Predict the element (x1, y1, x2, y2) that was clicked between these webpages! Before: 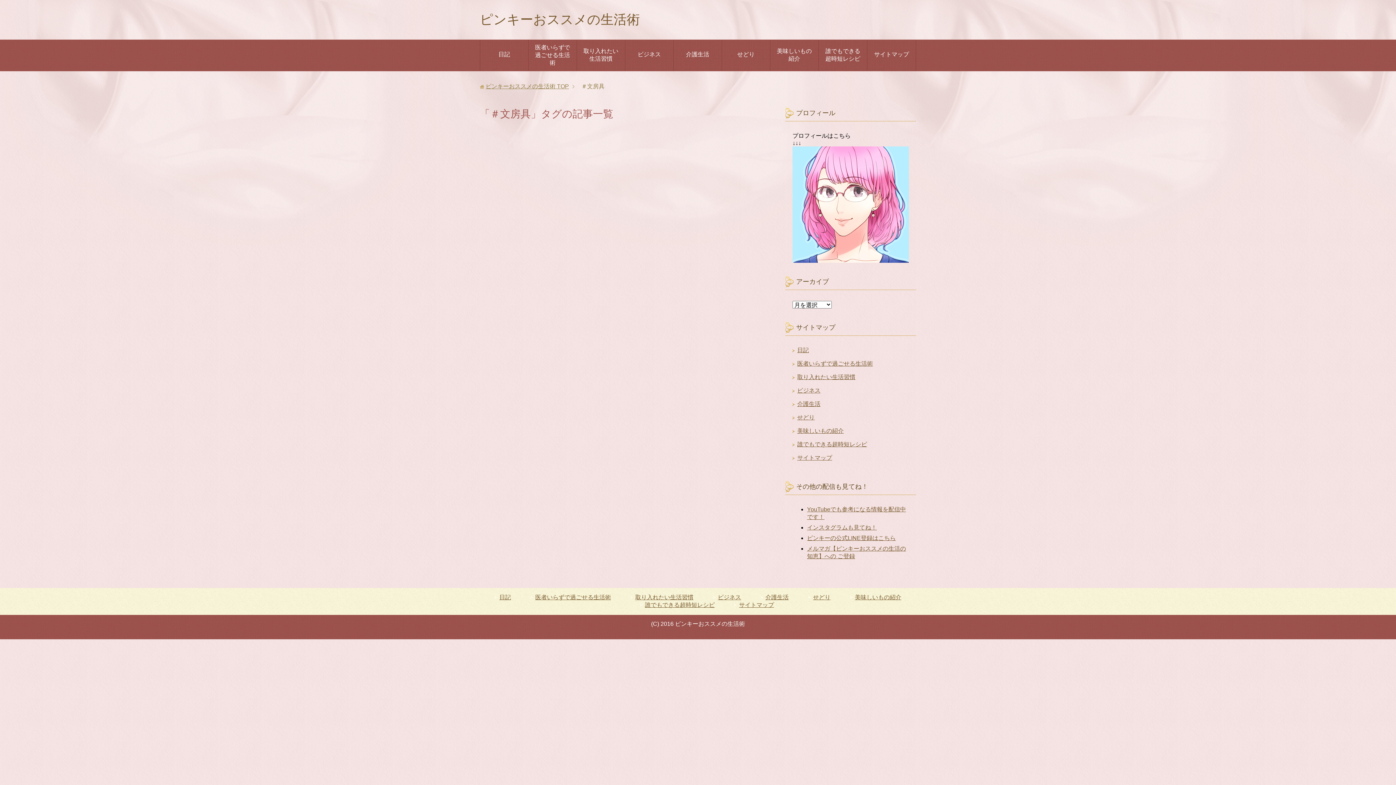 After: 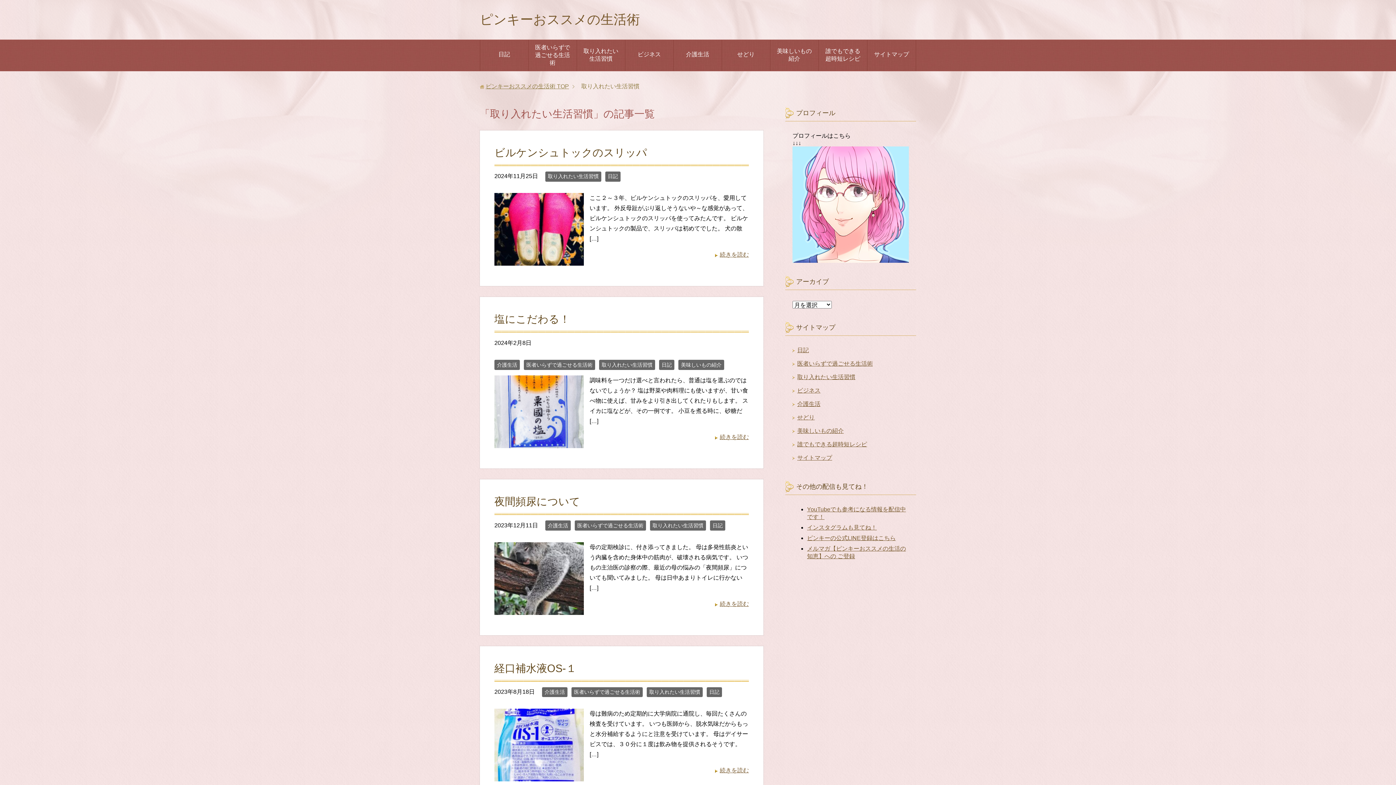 Action: bbox: (635, 594, 693, 600) label: 取り入れたい生活習慣